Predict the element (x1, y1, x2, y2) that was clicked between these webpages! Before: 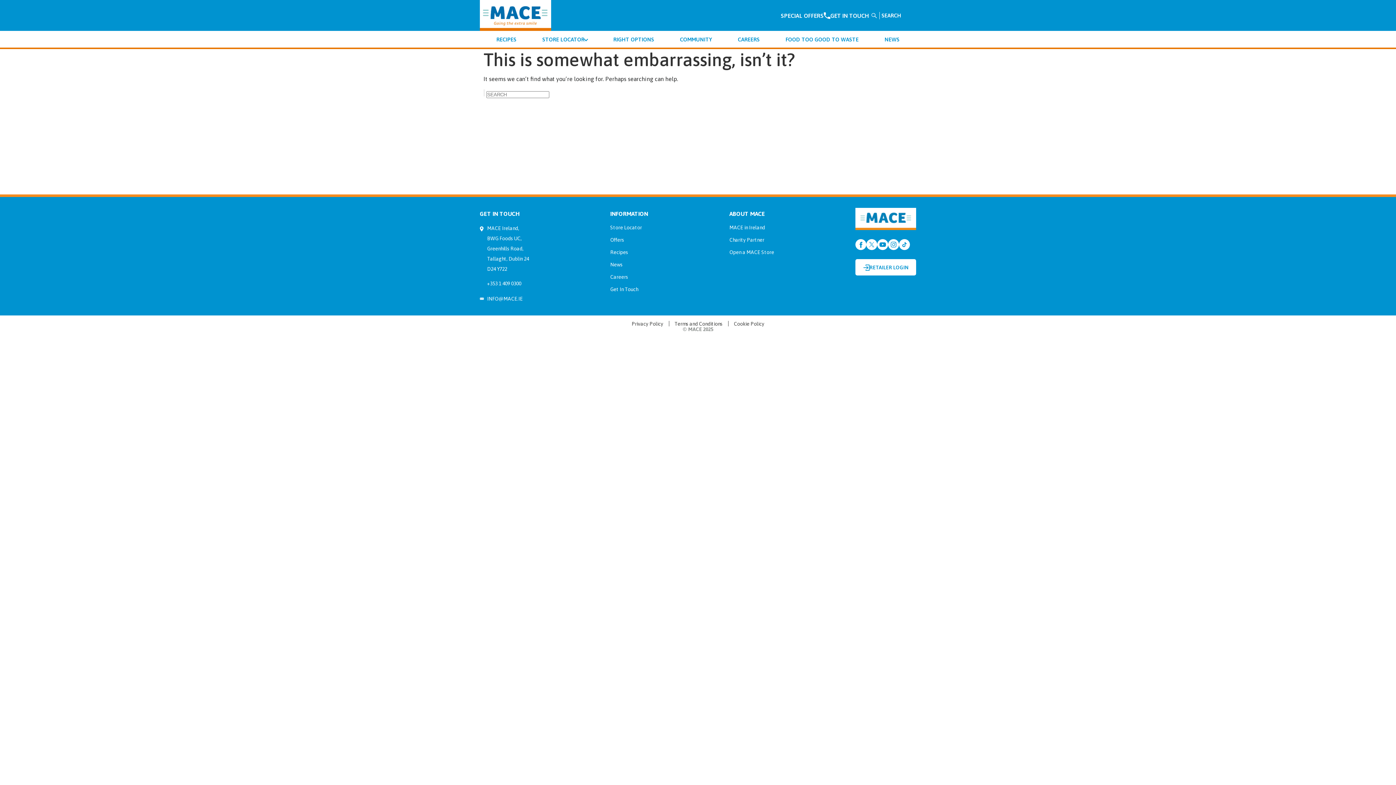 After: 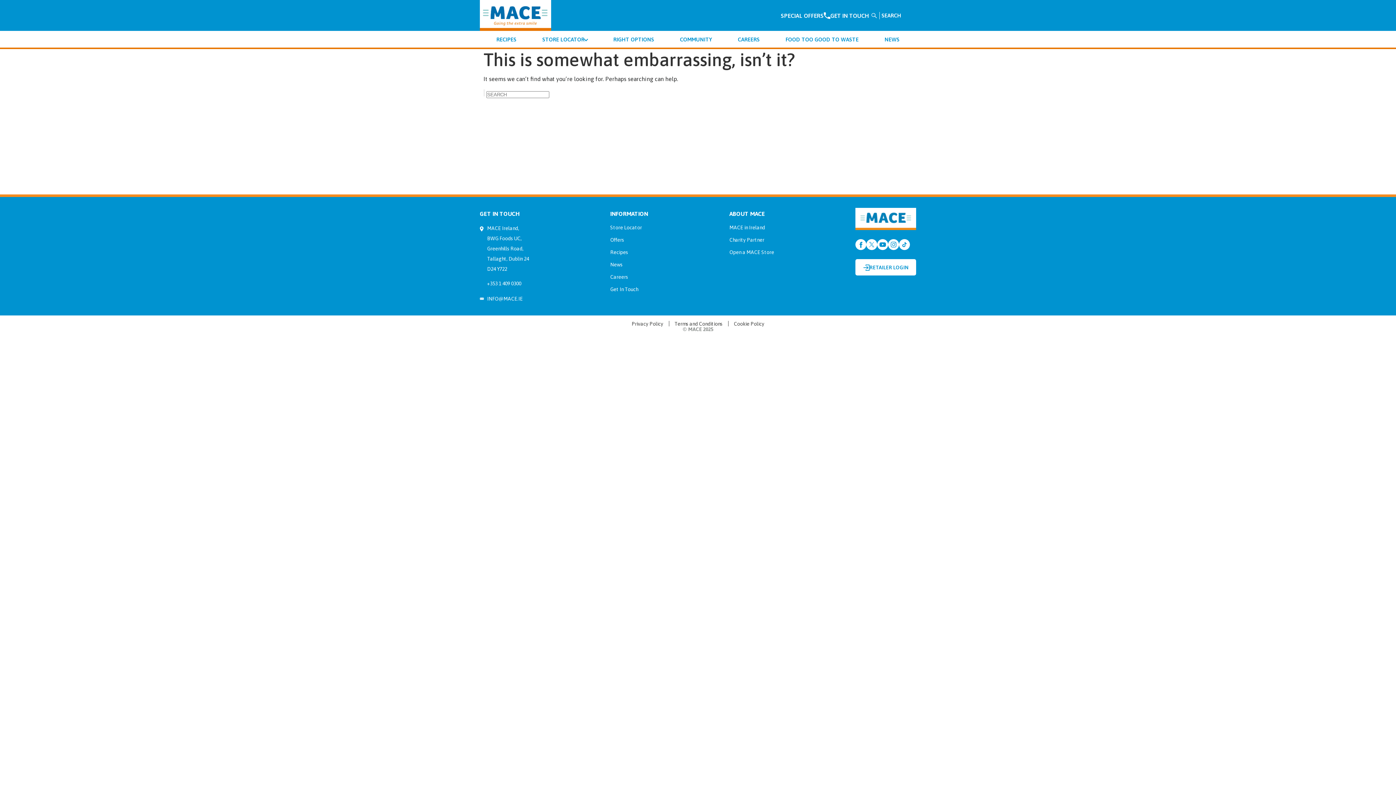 Action: label: INFO@MACE.IE bbox: (480, 293, 529, 304)